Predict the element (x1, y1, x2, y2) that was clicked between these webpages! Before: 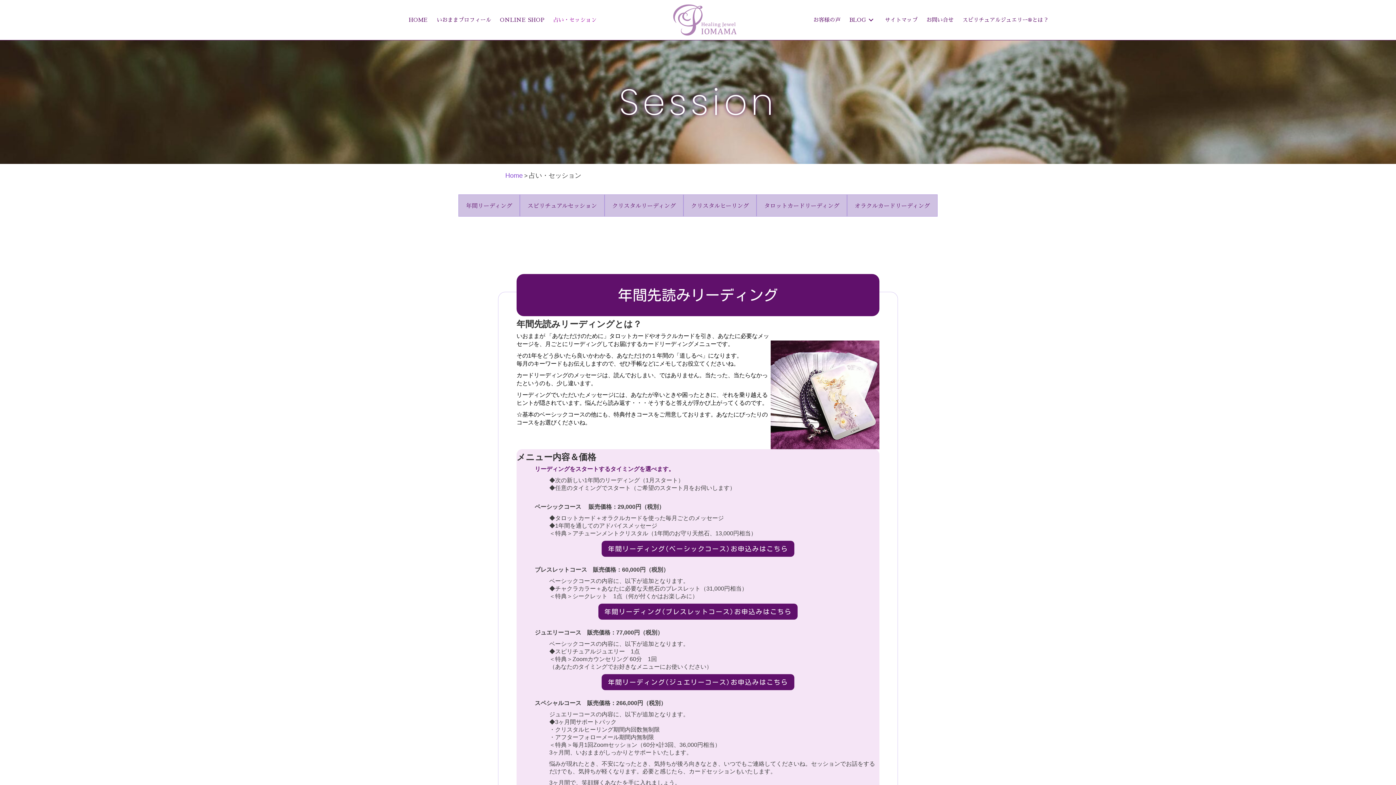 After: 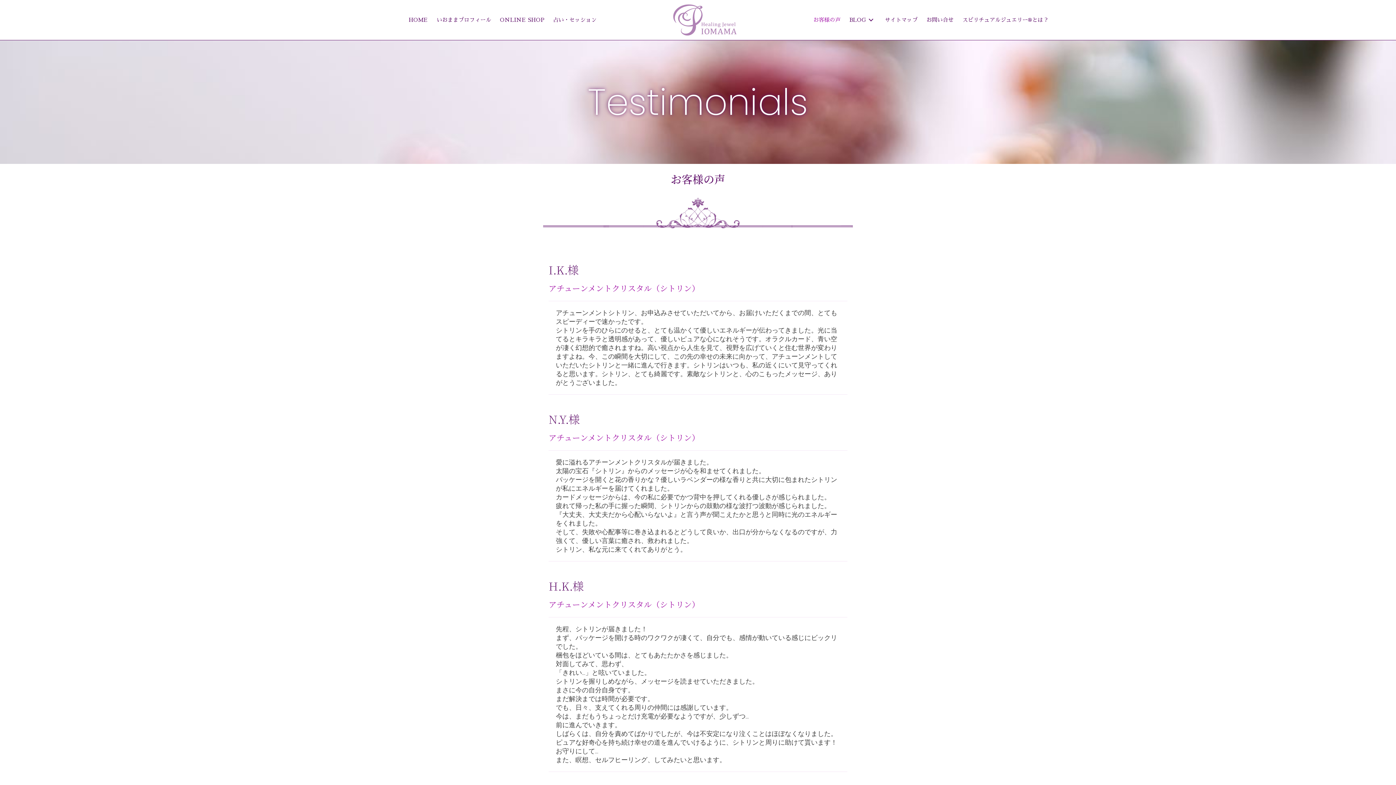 Action: label: お客様の声 bbox: (809, 12, 844, 27)